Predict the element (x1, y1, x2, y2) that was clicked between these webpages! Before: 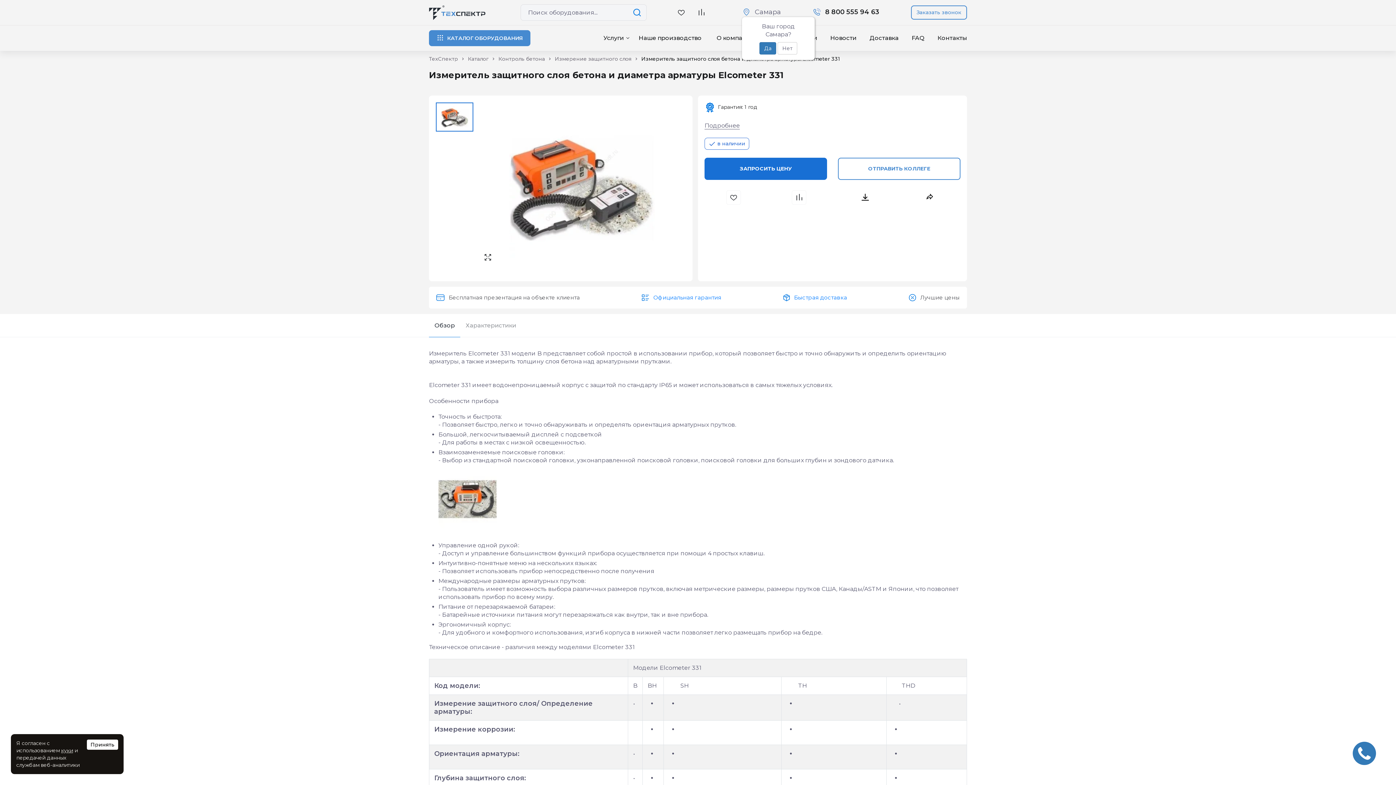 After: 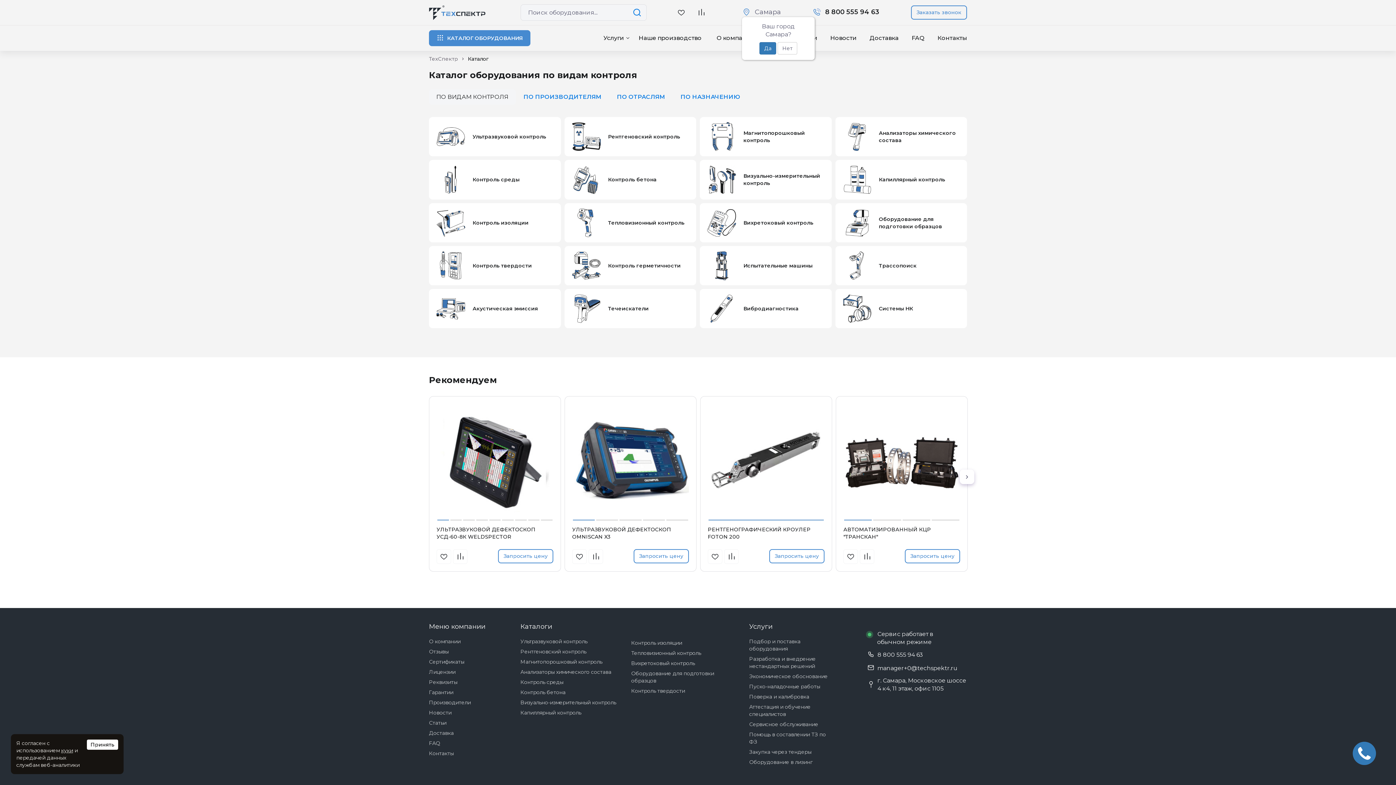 Action: bbox: (468, 55, 488, 62) label: Каталог